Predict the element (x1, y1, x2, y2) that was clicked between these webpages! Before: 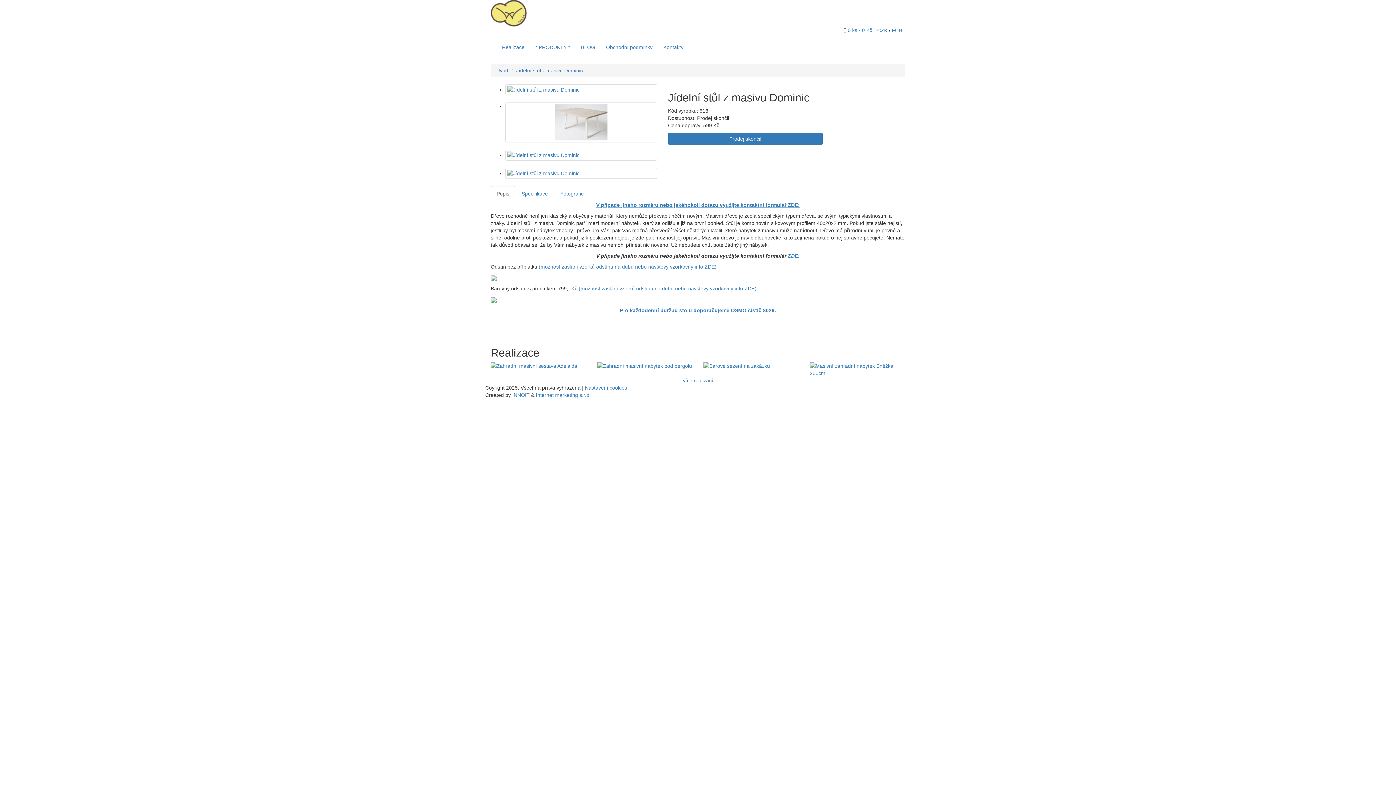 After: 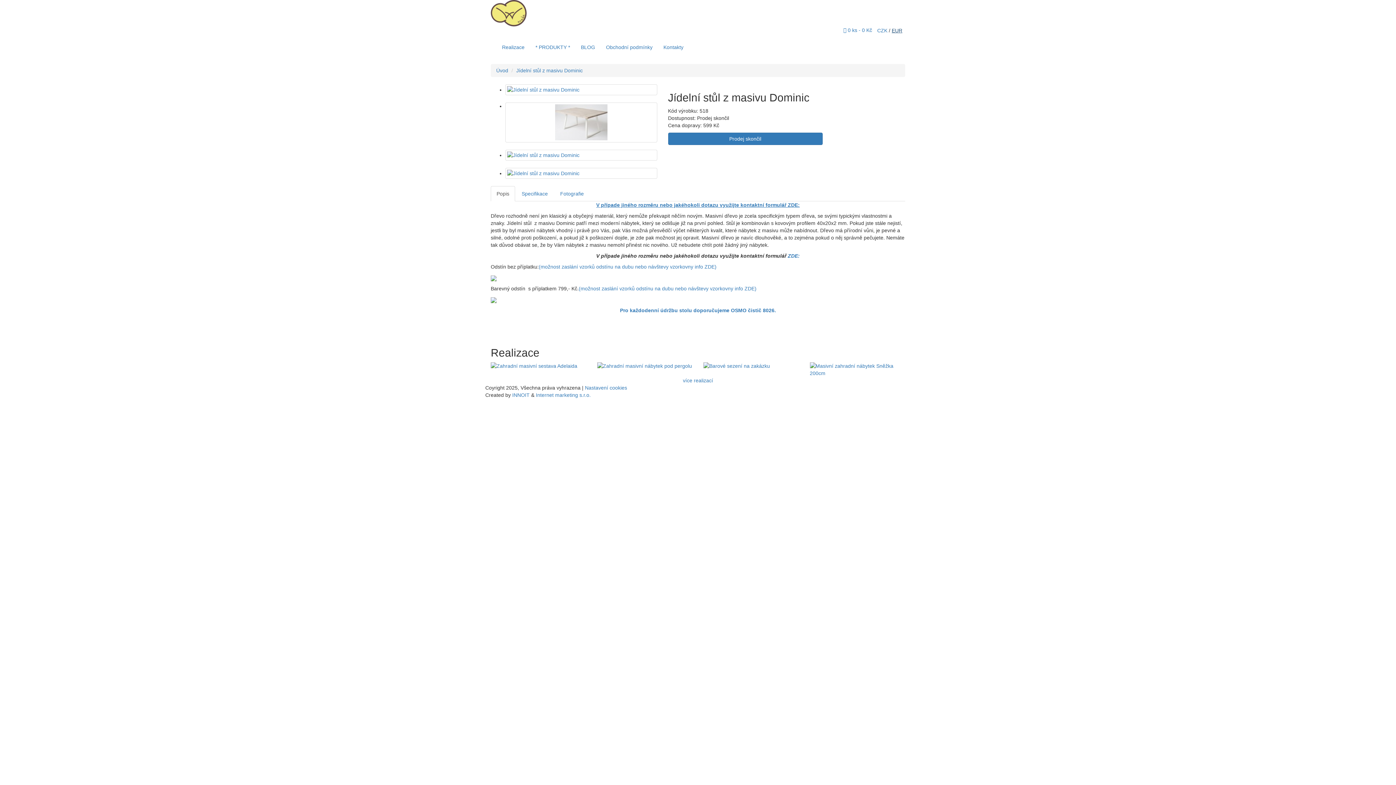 Action: bbox: (892, 27, 902, 33) label: EUR